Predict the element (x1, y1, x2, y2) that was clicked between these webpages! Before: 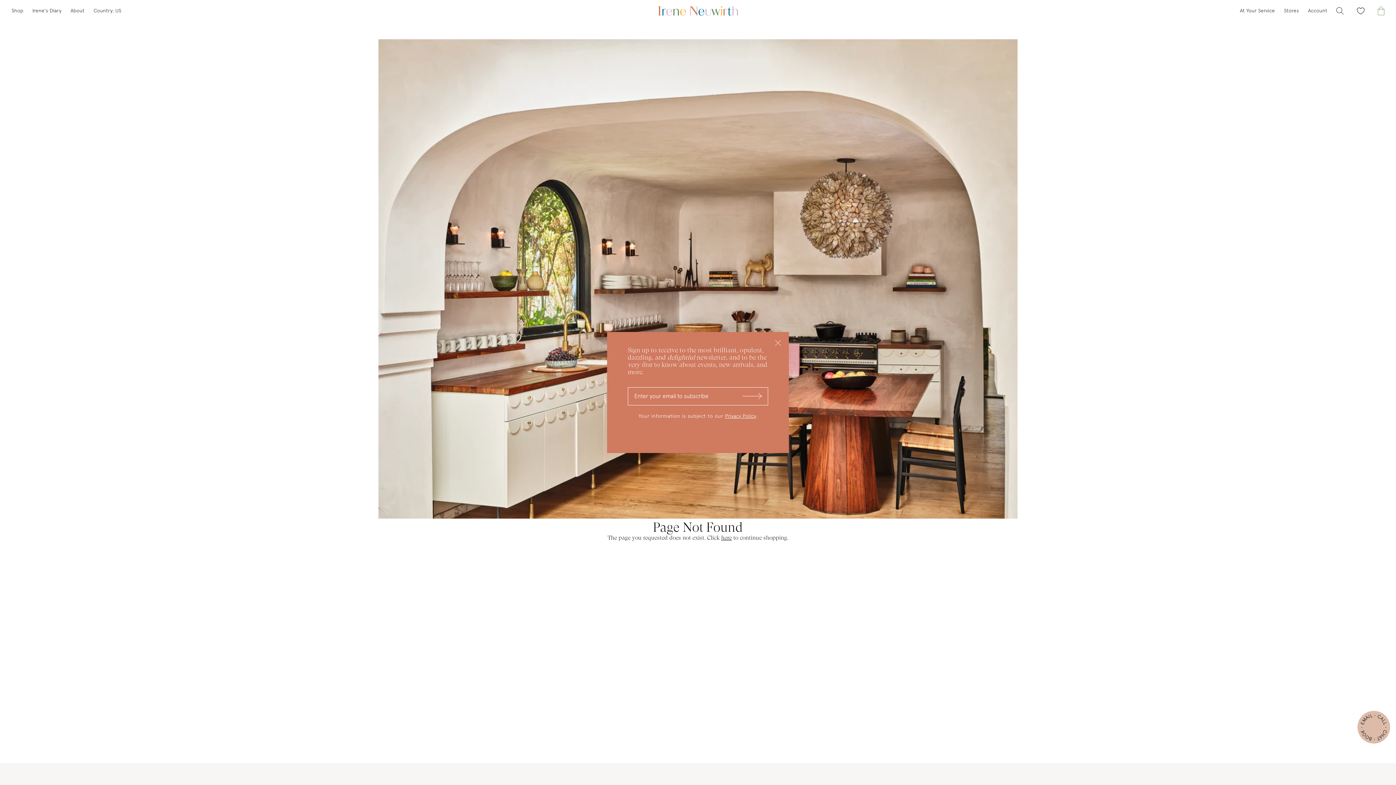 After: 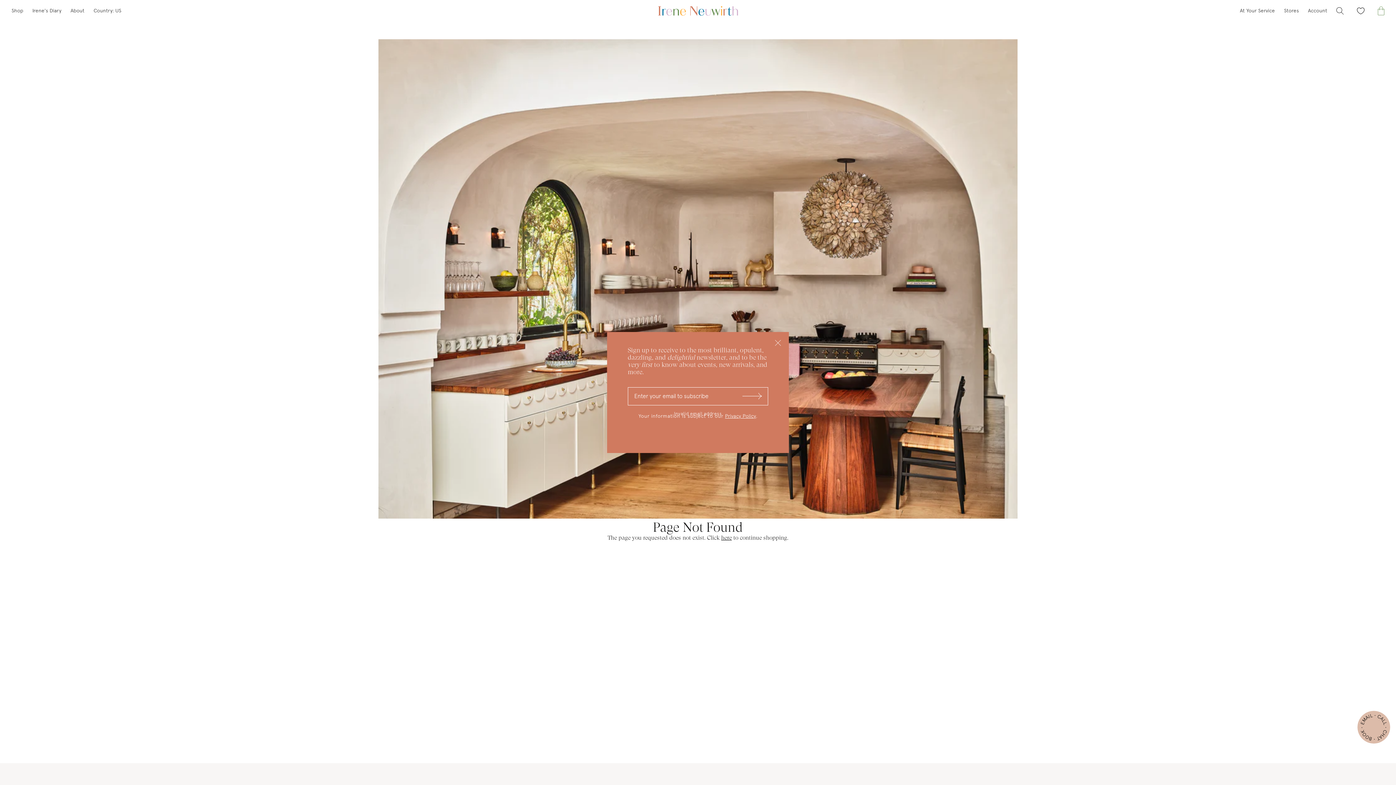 Action: bbox: (742, 373, 762, 419)